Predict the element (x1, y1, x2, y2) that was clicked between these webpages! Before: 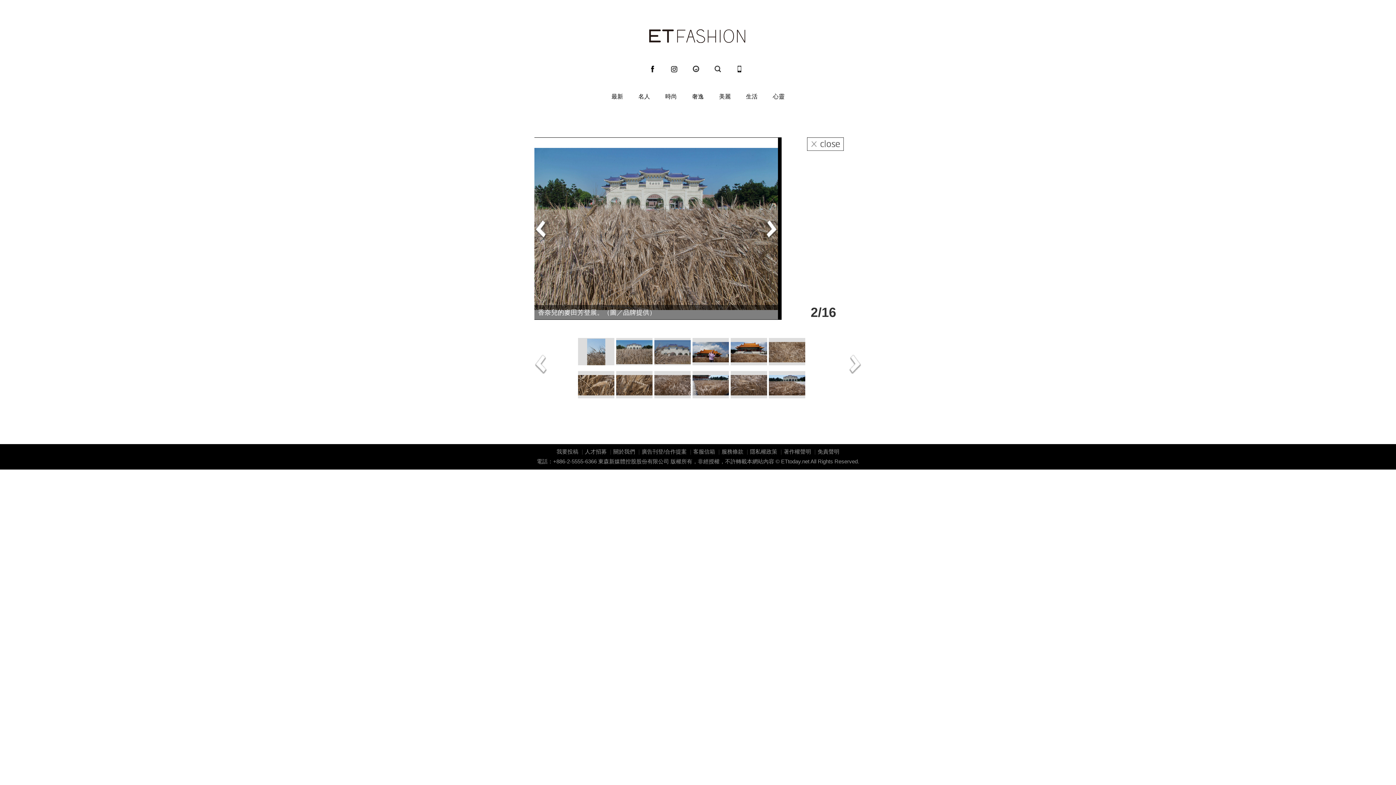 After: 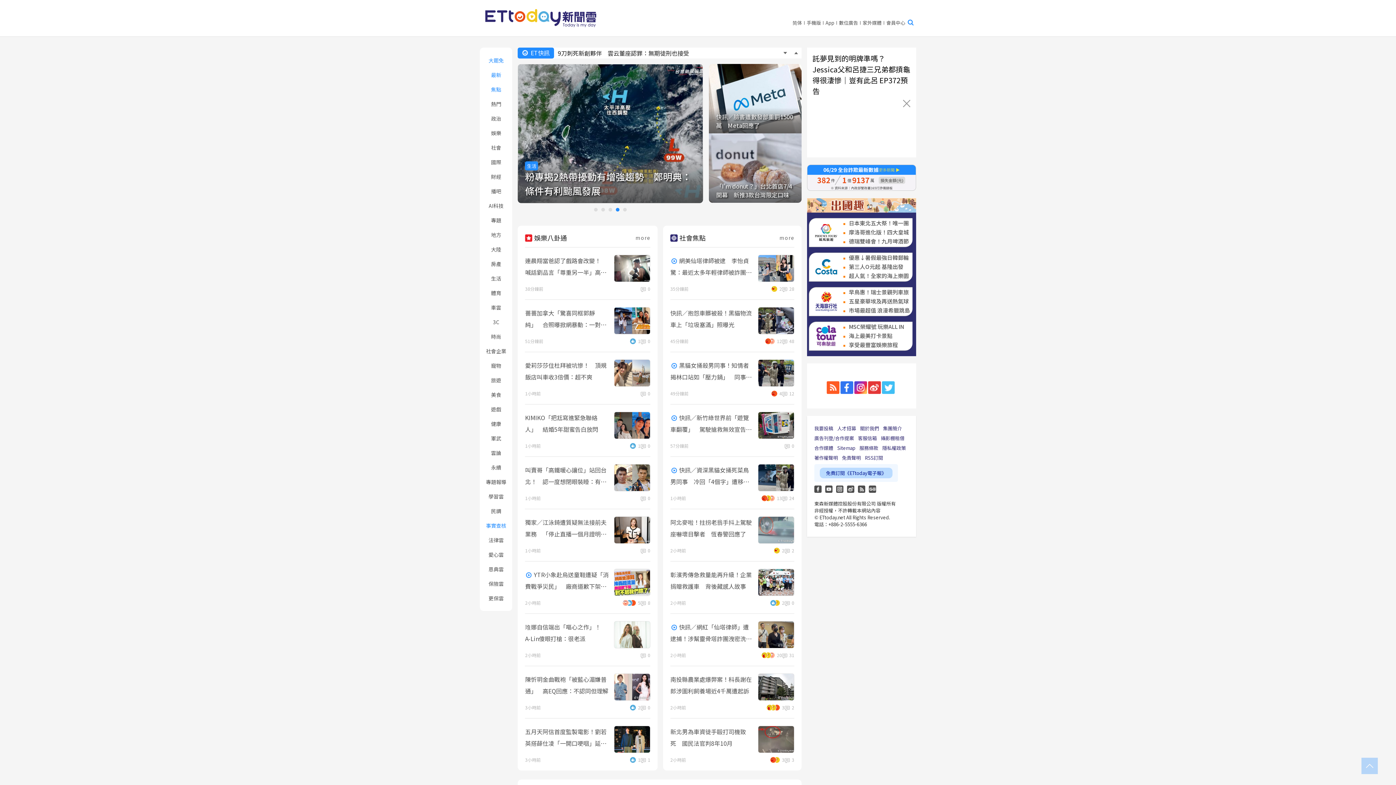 Action: label: ETtoday.net bbox: (781, 458, 809, 464)